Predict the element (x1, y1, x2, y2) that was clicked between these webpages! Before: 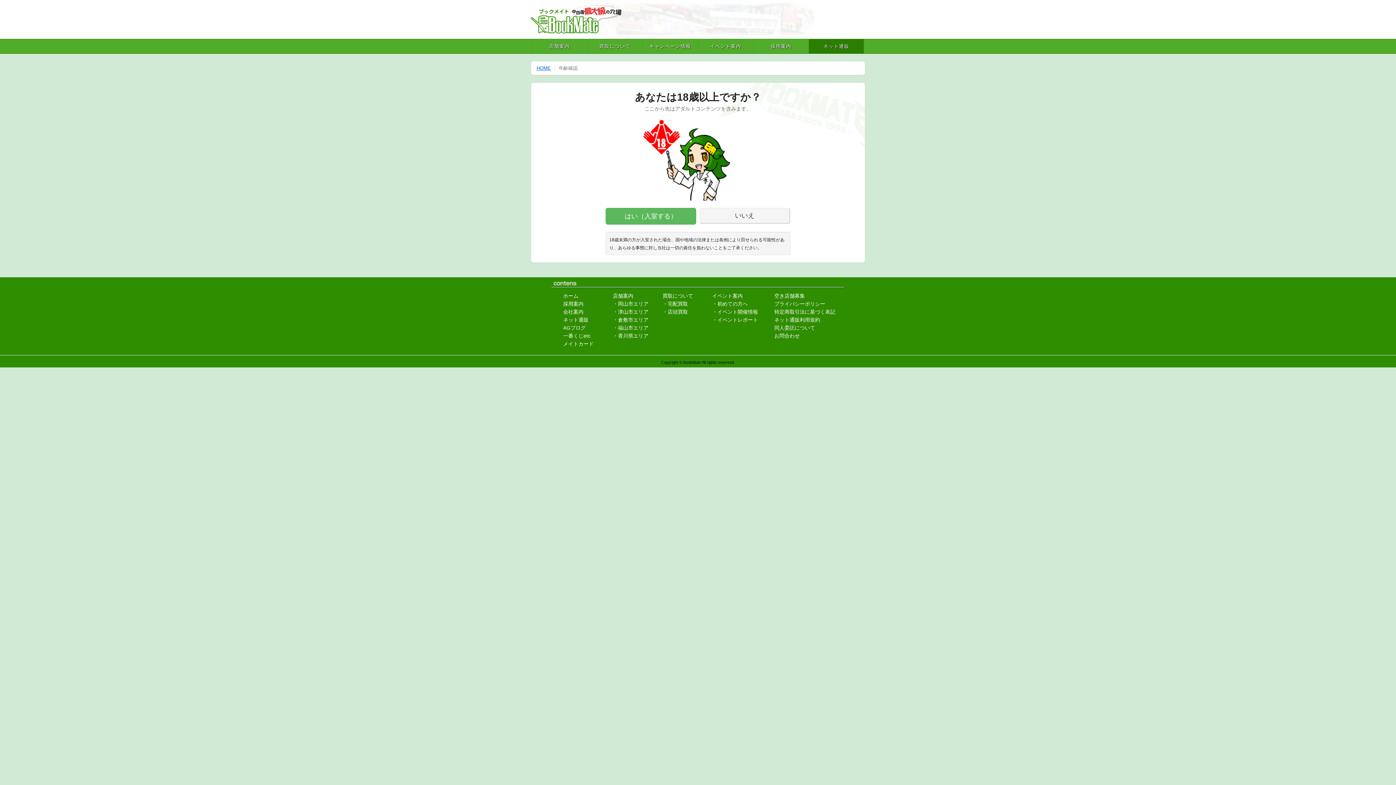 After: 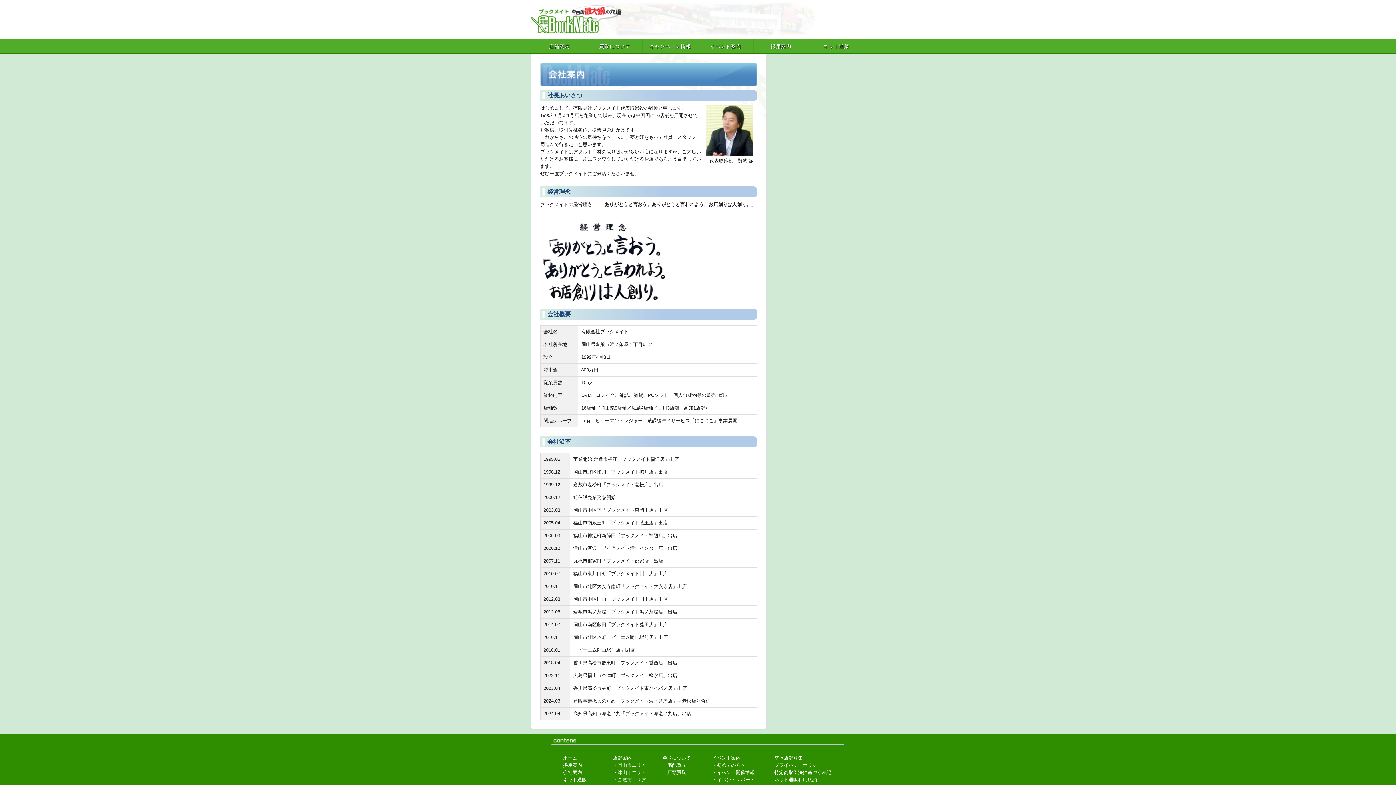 Action: bbox: (563, 309, 583, 314) label: 会社案内